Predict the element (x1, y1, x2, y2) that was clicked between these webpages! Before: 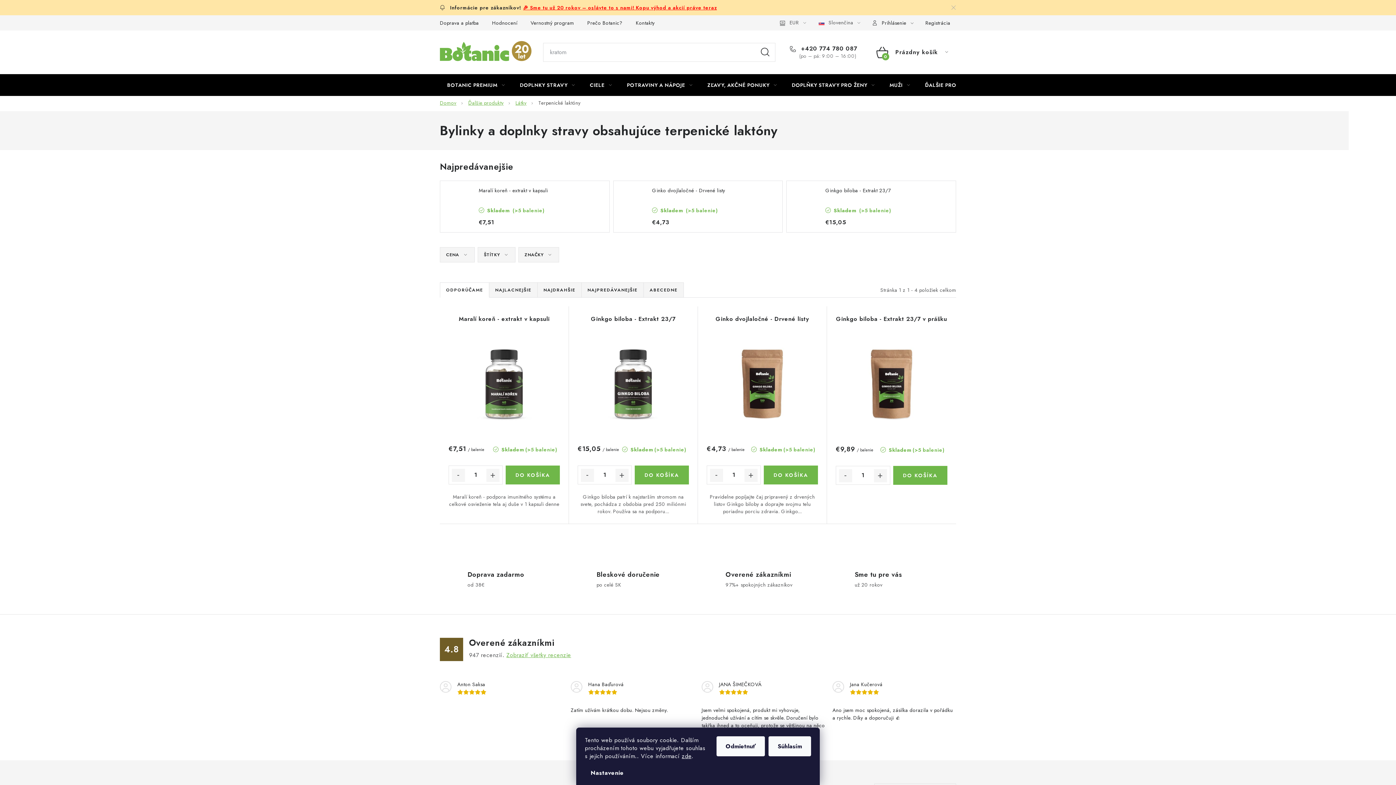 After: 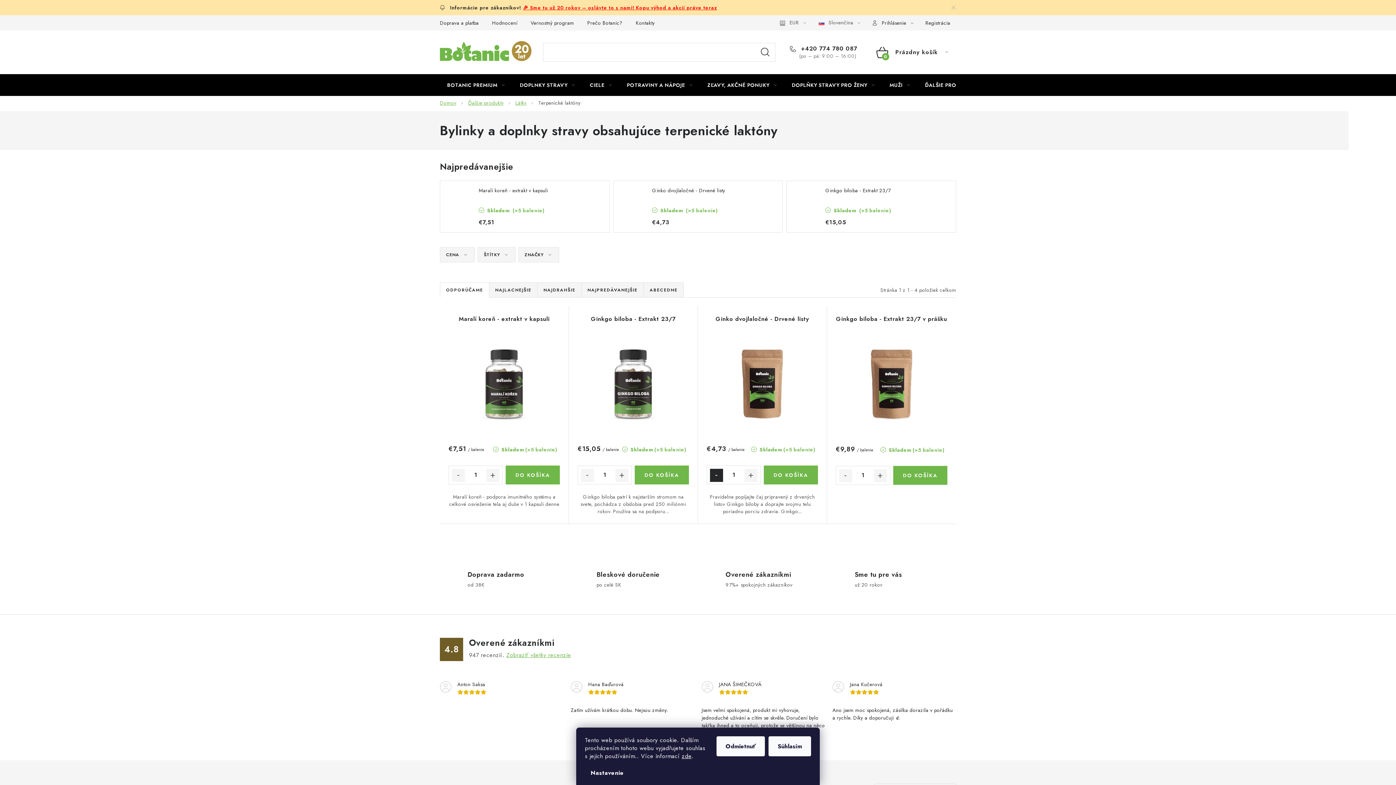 Action: label: Znížiť množstvo o 1 bbox: (710, 469, 723, 482)